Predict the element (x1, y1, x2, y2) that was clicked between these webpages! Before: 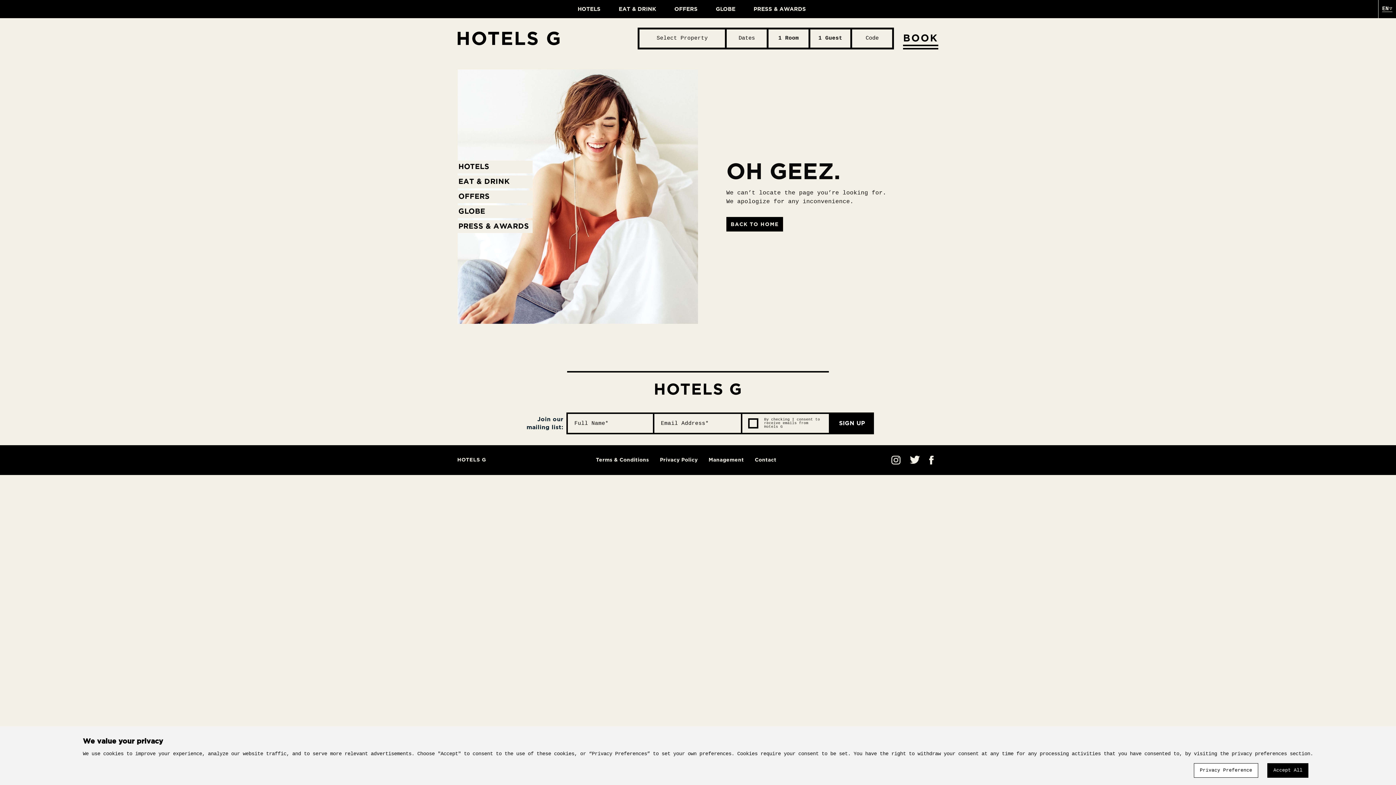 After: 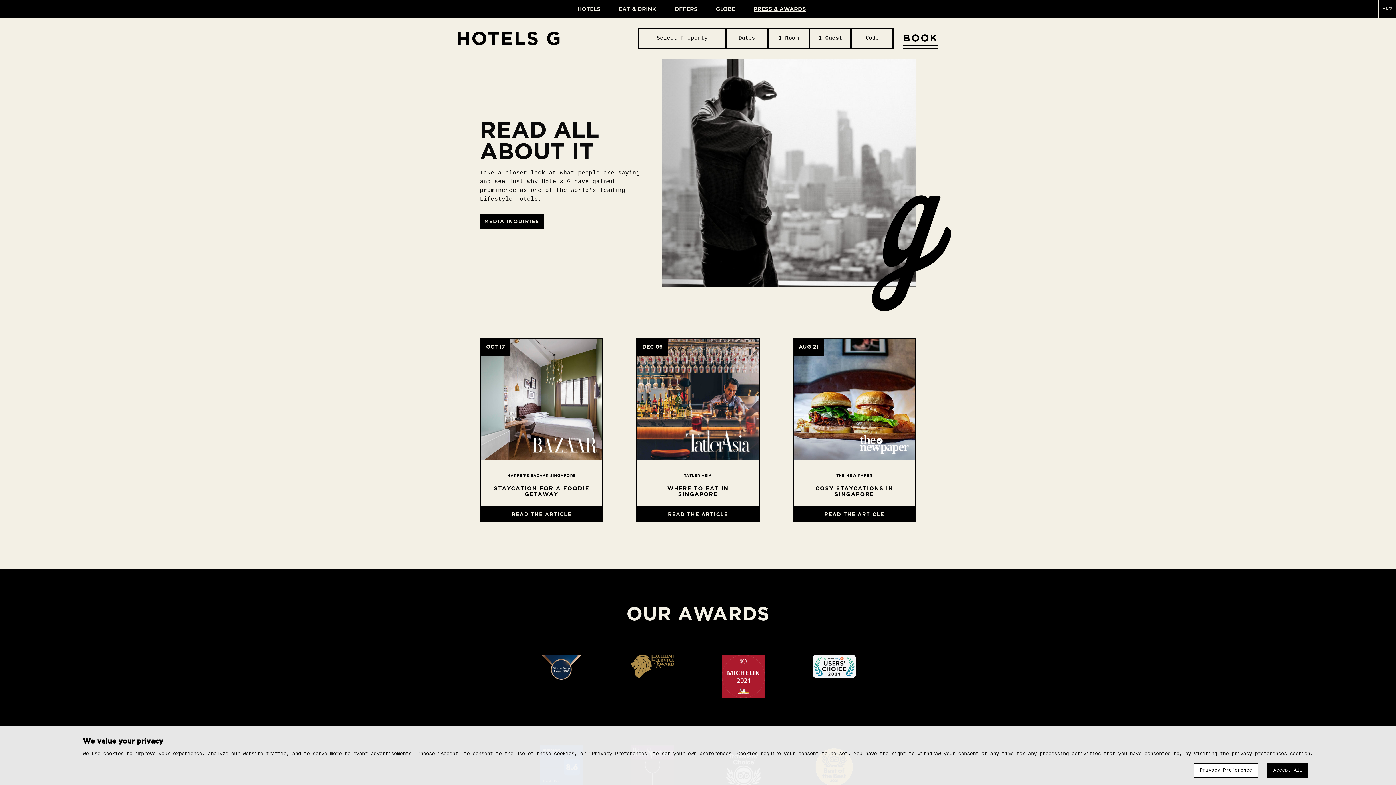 Action: bbox: (744, 0, 815, 18) label: PRESS & AWARDS